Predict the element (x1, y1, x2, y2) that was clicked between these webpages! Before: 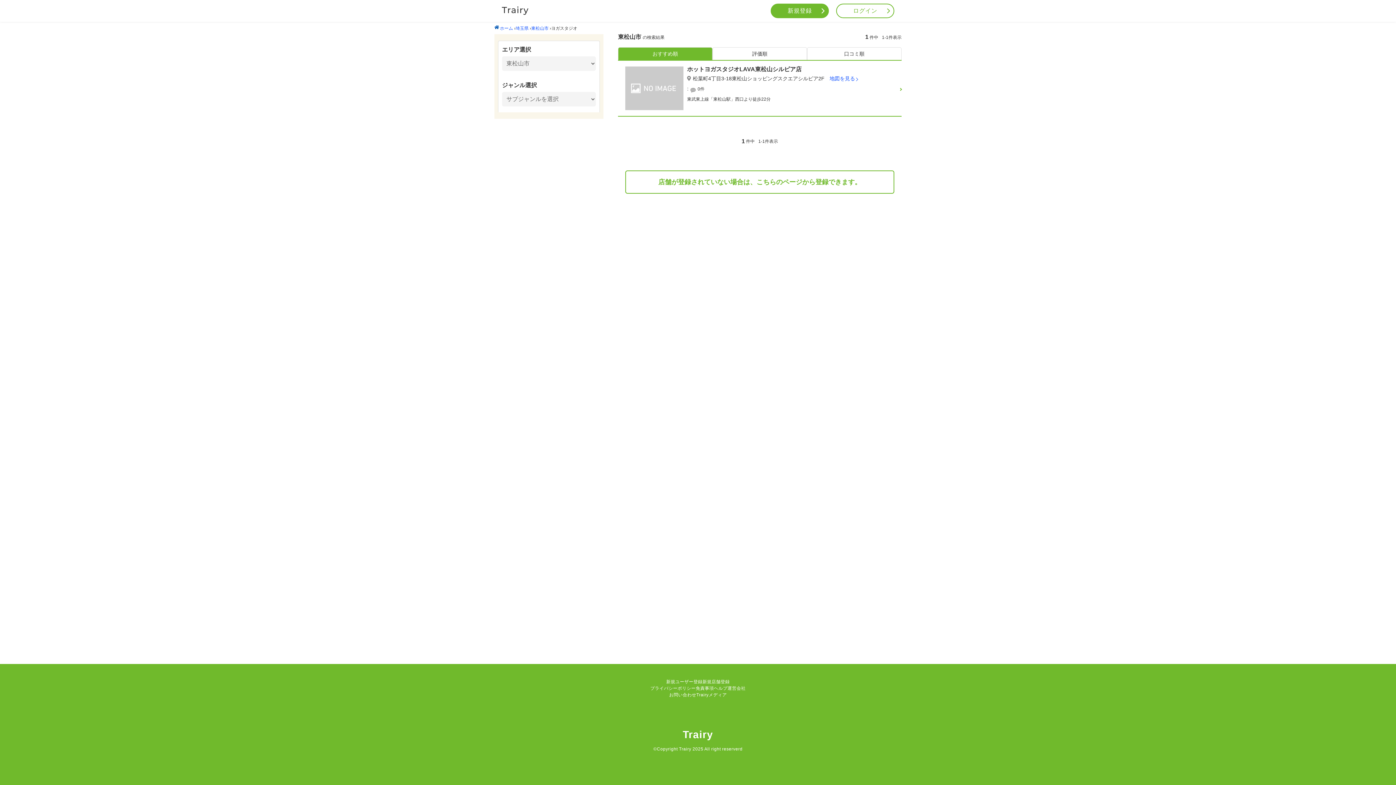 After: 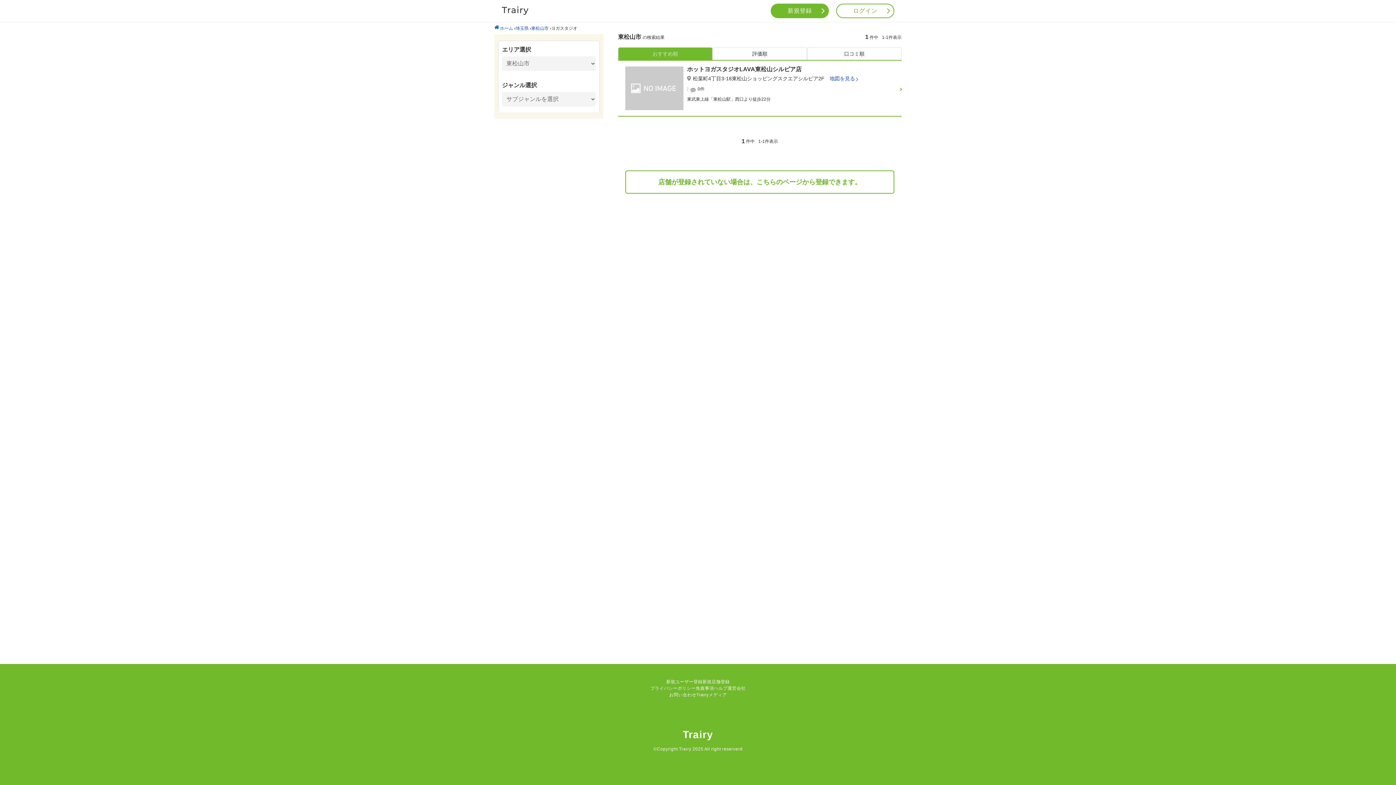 Action: bbox: (618, 47, 712, 60) label: おすすめ順